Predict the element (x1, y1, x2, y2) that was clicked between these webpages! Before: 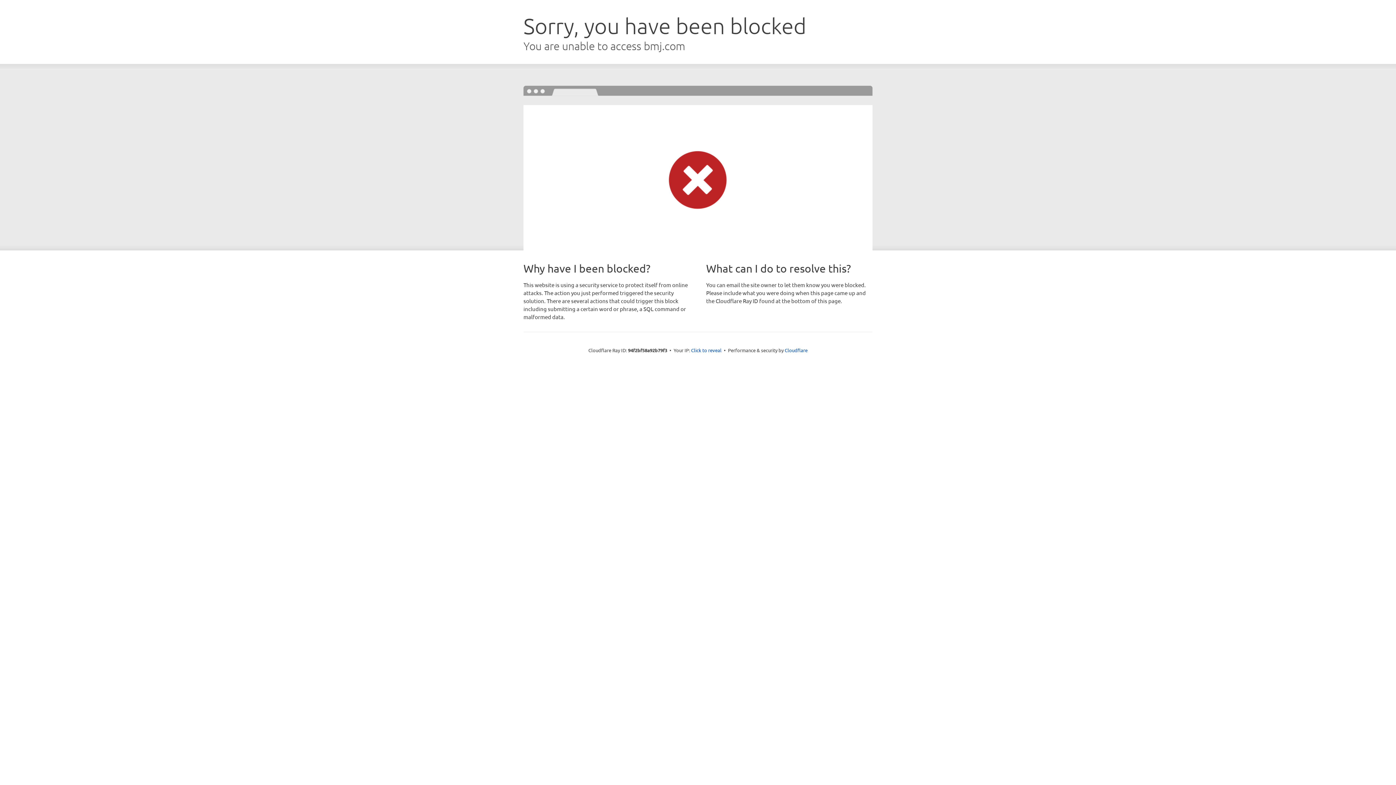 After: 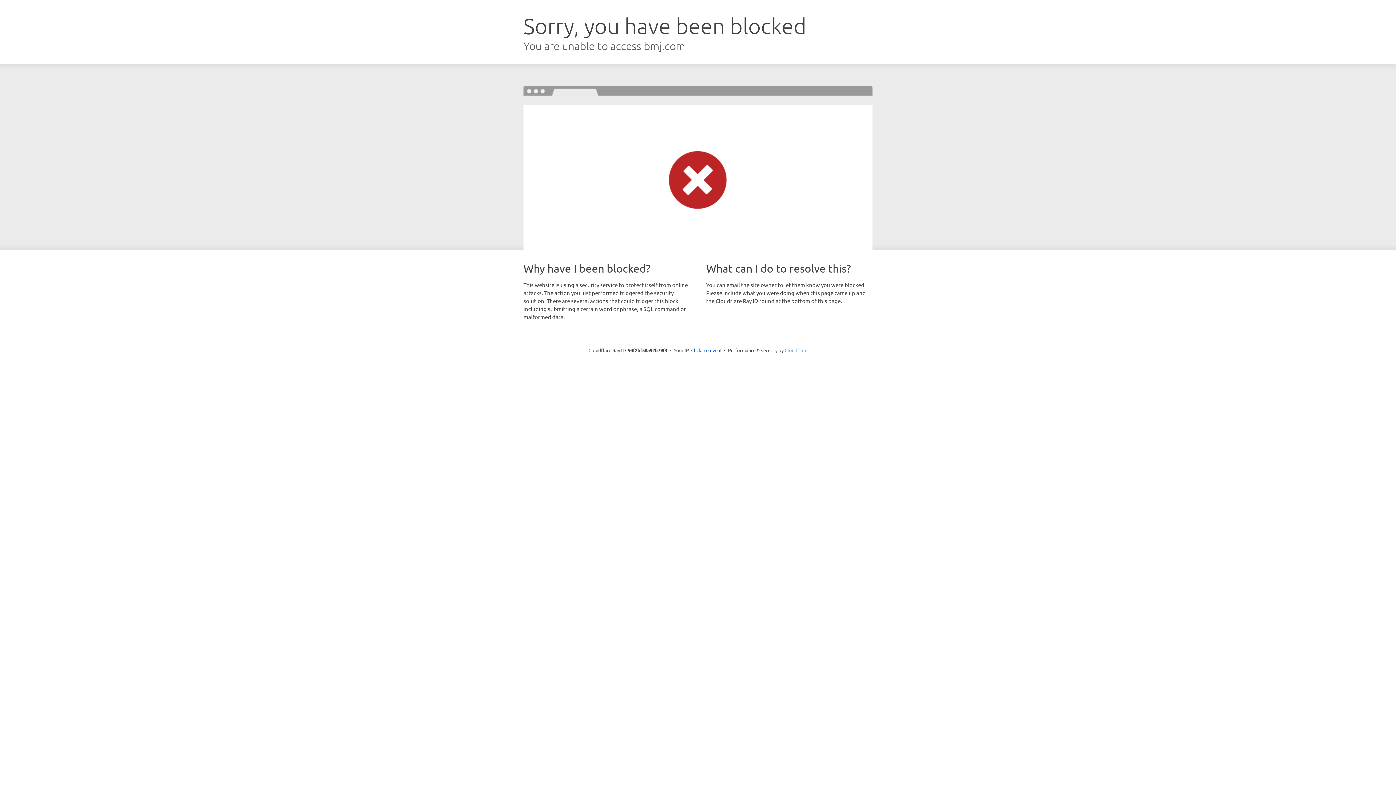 Action: bbox: (784, 347, 807, 353) label: Cloudflare